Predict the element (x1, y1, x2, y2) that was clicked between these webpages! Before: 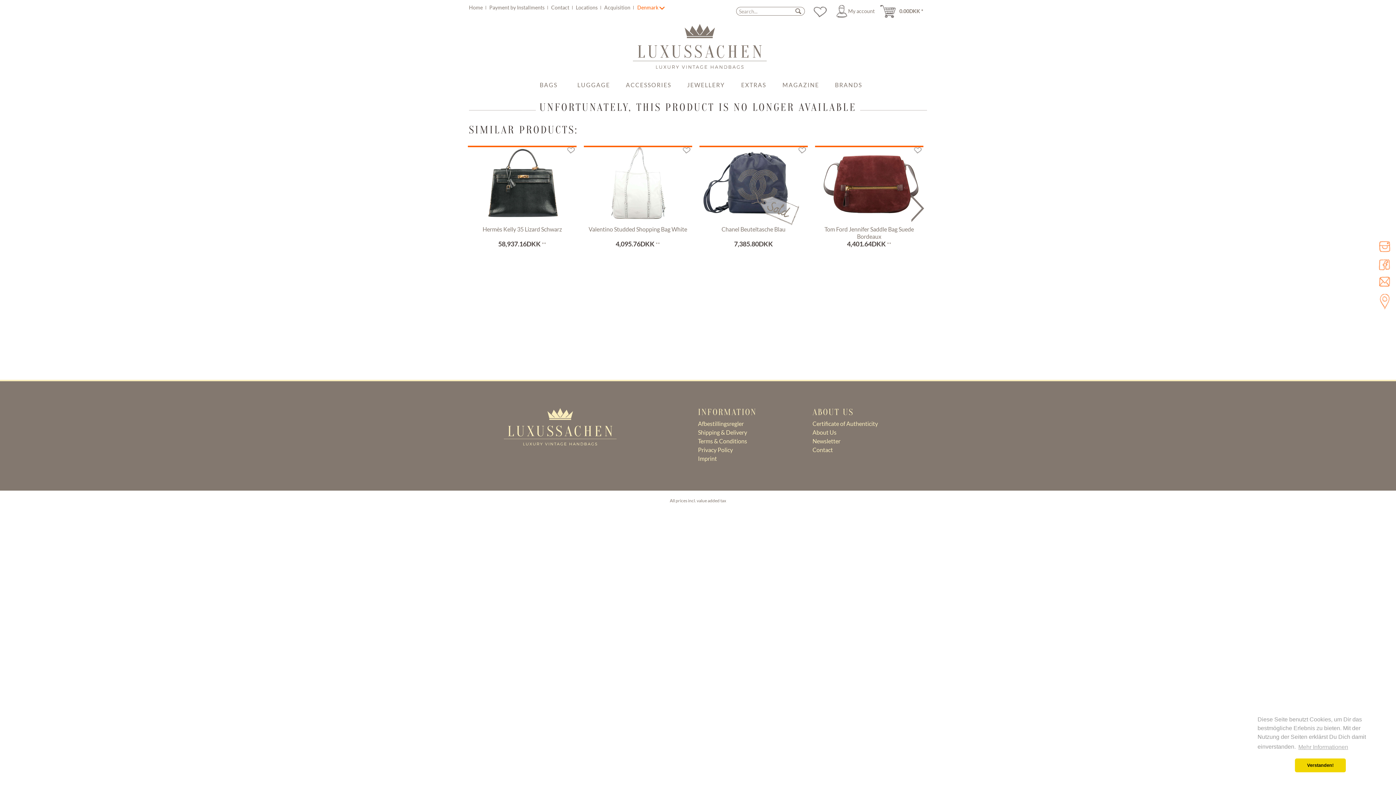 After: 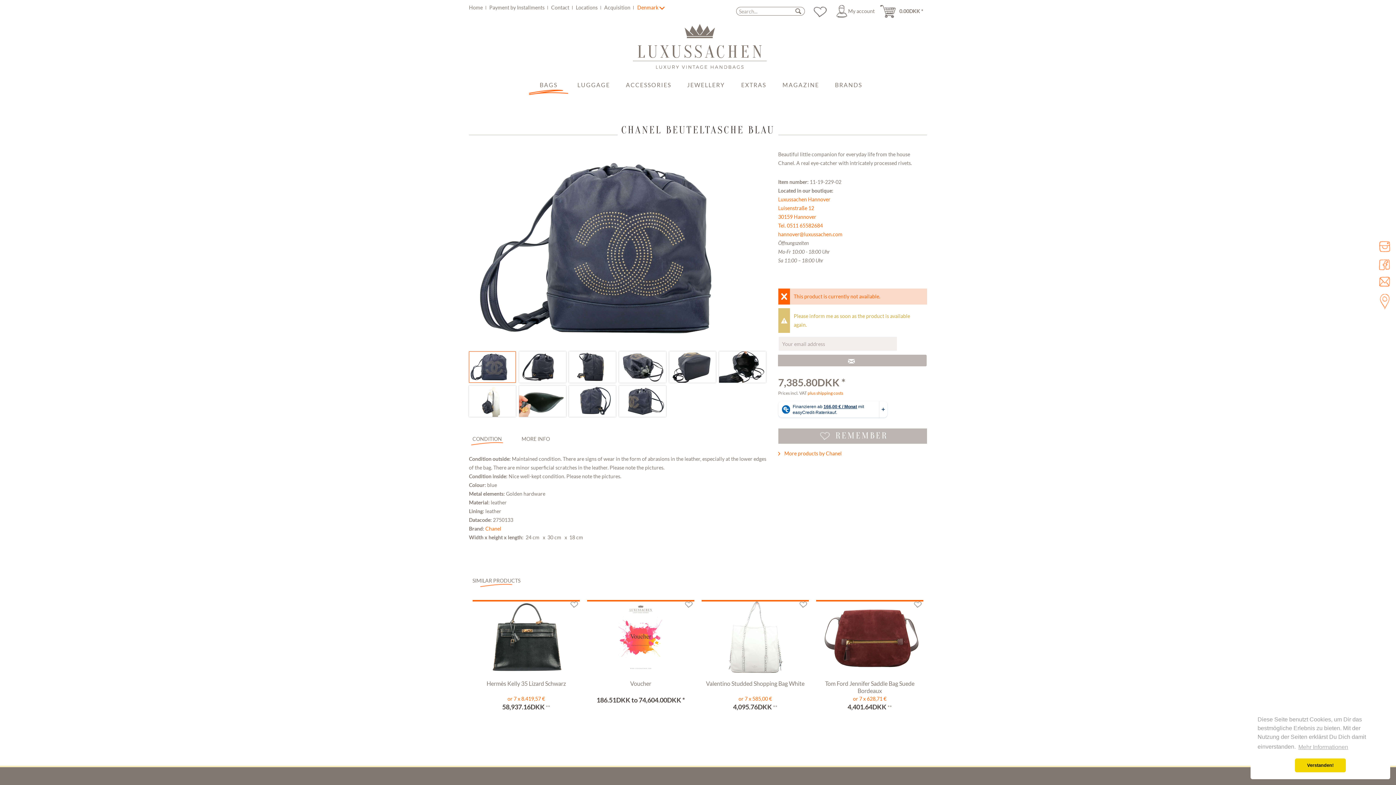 Action: bbox: (699, 147, 807, 222)